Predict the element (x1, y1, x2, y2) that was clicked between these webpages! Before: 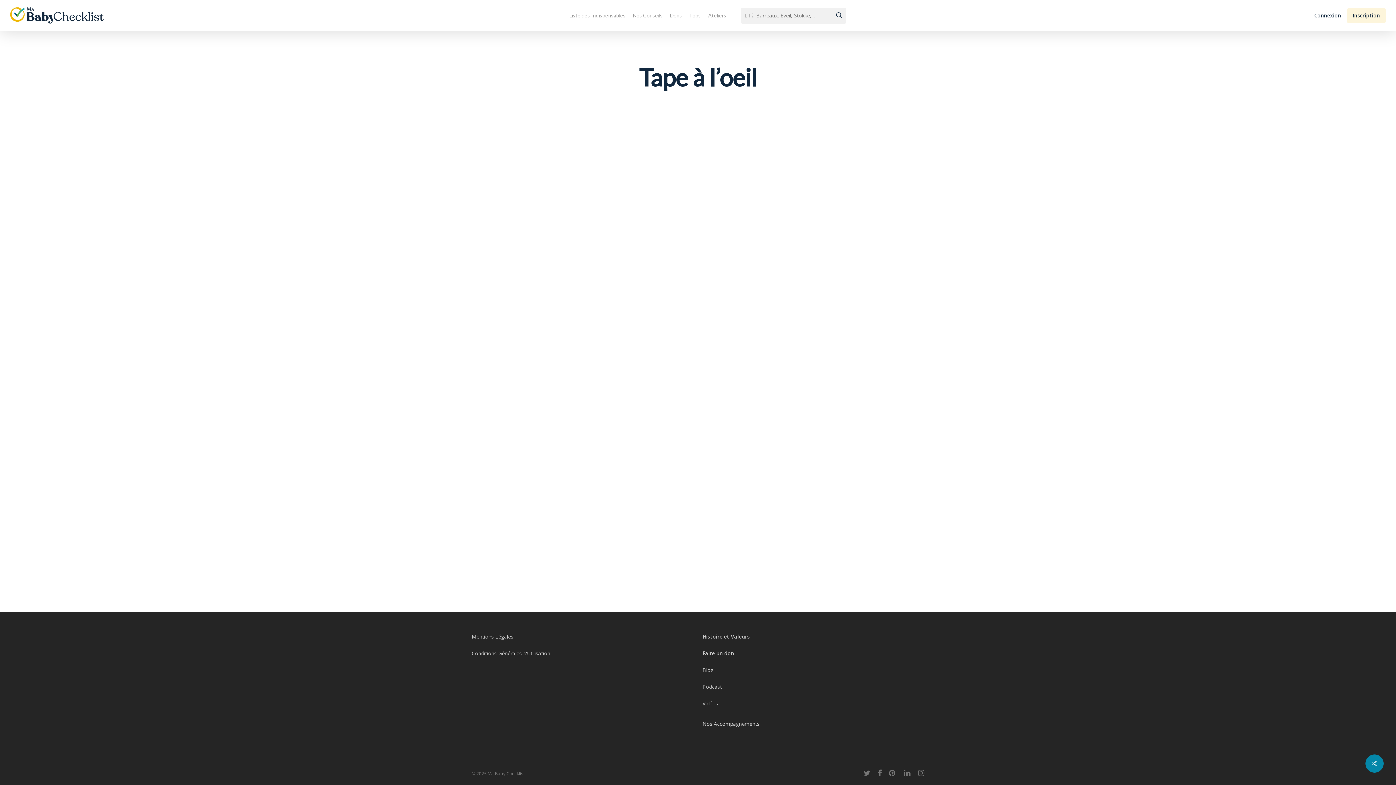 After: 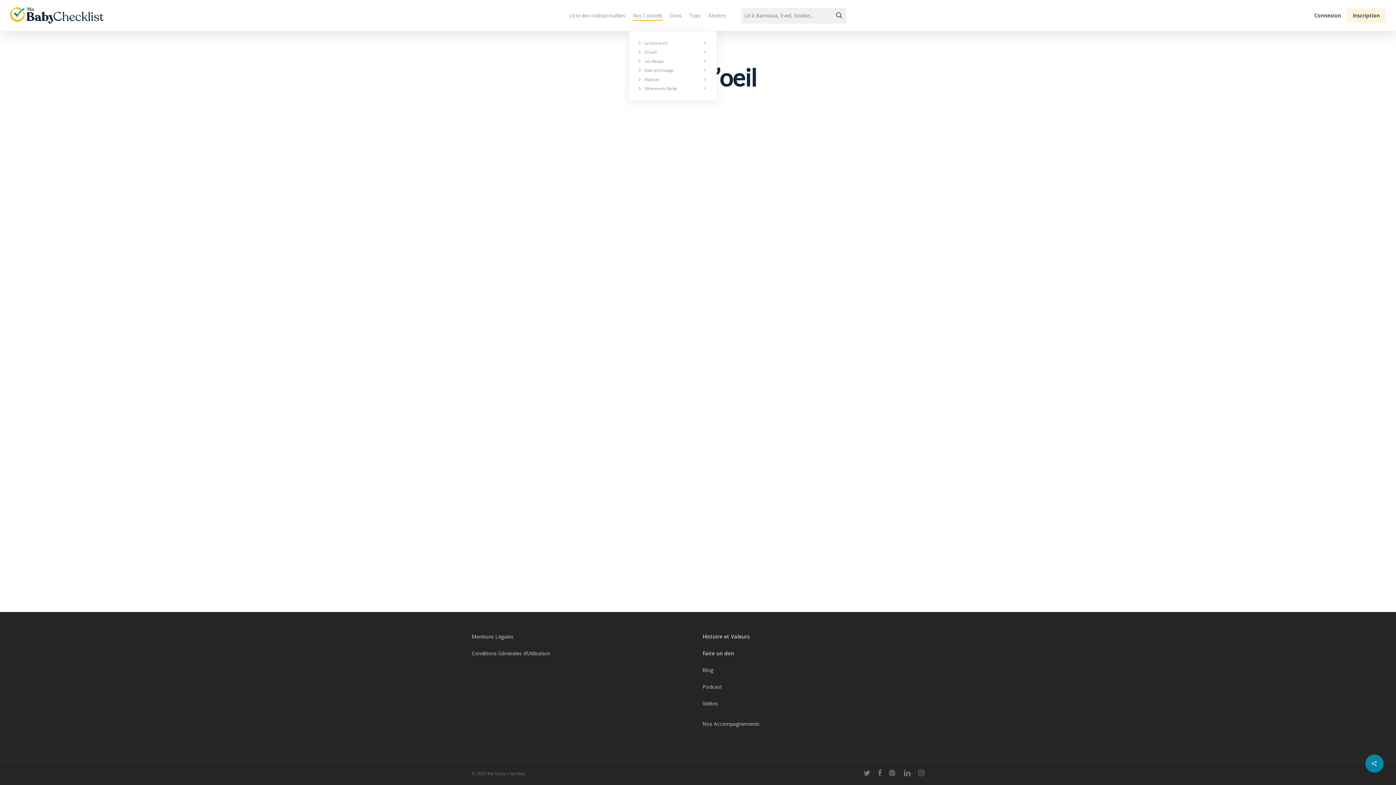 Action: bbox: (633, 11, 662, 19) label: Nos Conseils